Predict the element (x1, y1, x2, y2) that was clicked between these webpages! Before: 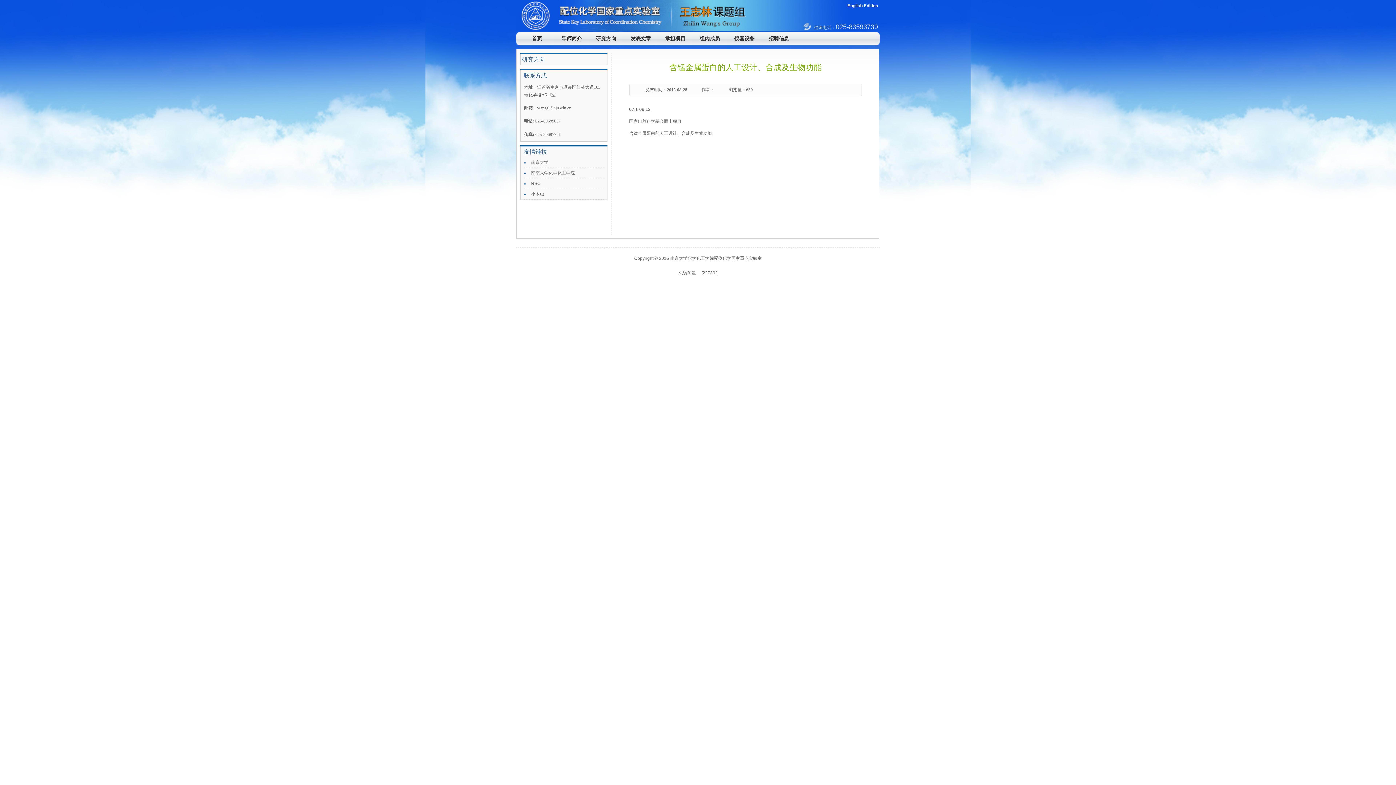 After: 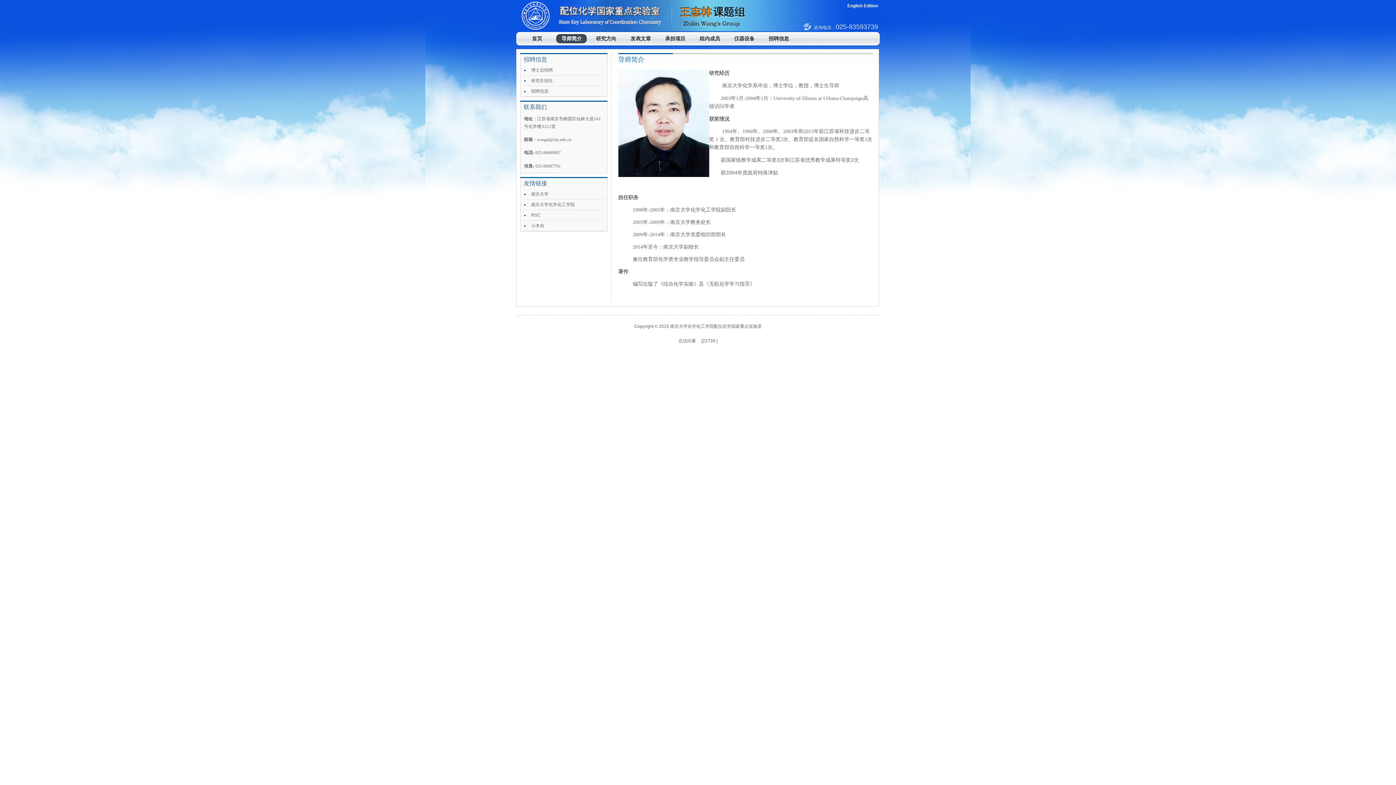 Action: bbox: (554, 32, 589, 45) label: 导师简介